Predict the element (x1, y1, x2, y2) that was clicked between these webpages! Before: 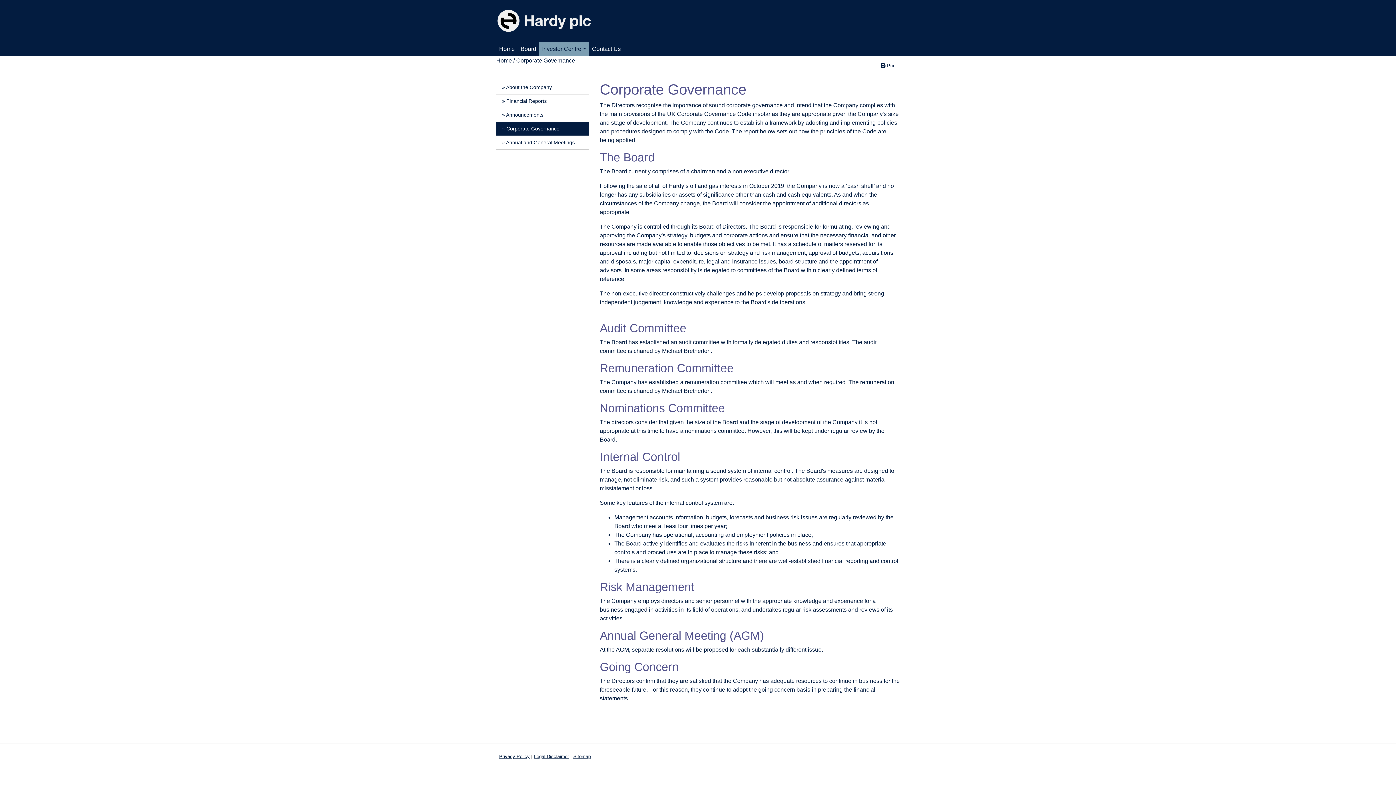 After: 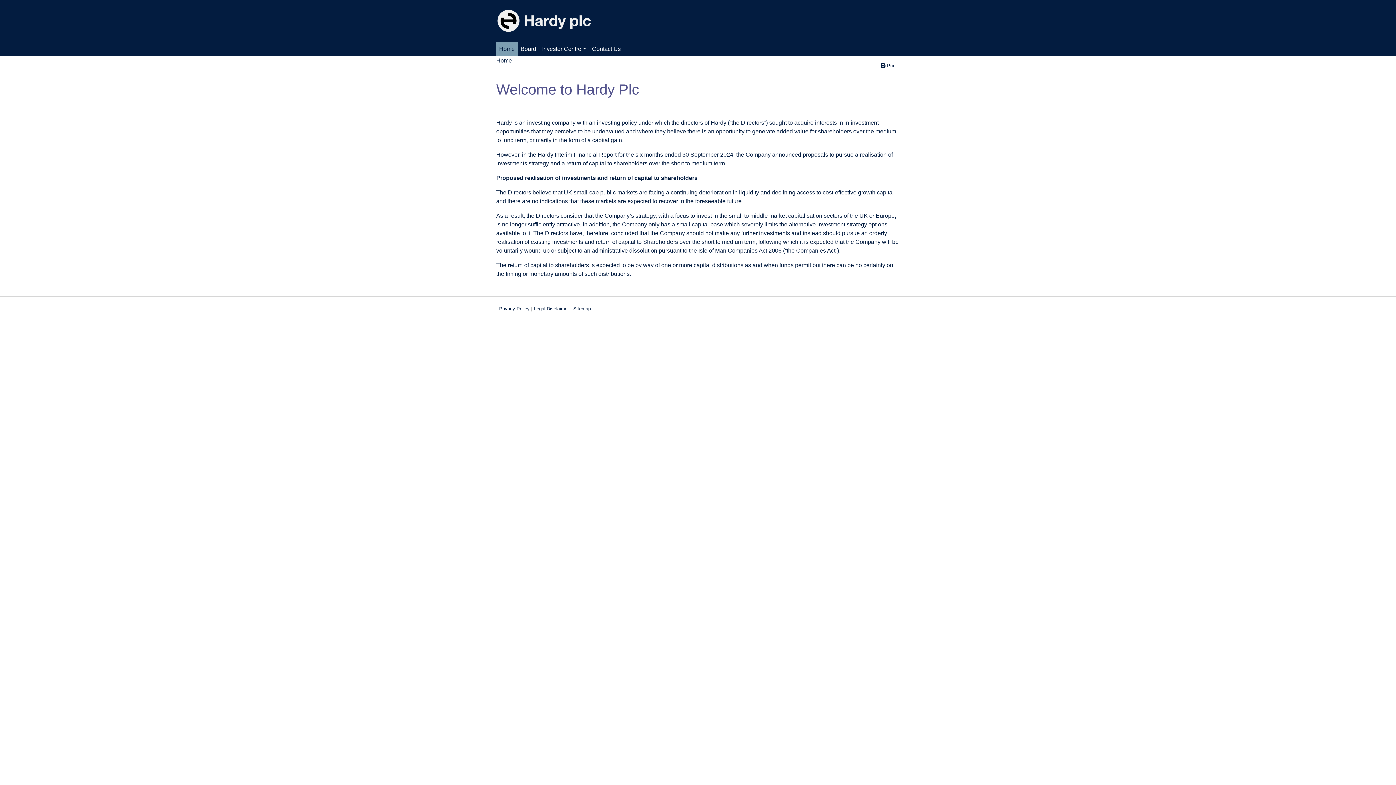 Action: label: Home  bbox: (496, 57, 513, 63)